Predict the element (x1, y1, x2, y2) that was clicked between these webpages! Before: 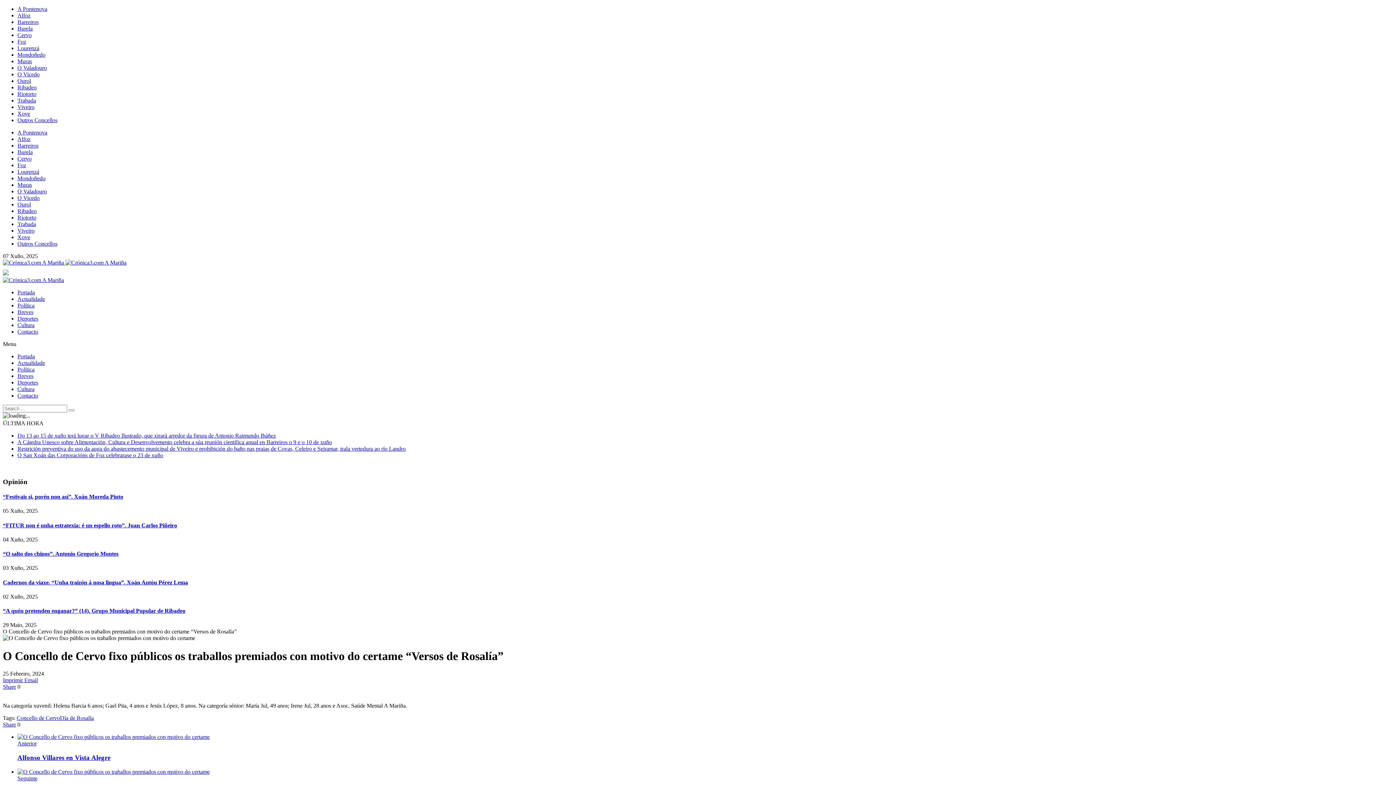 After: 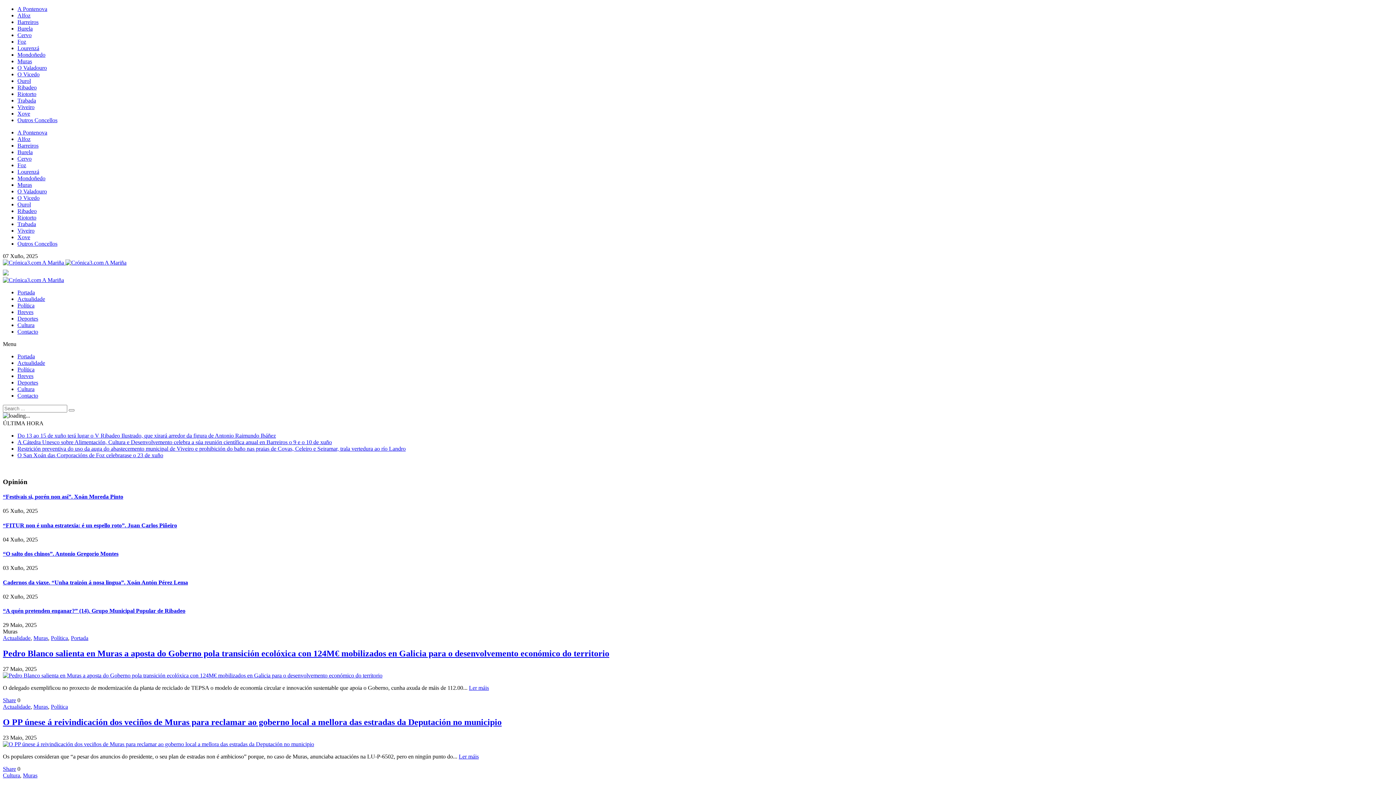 Action: label: Muras bbox: (17, 181, 32, 188)